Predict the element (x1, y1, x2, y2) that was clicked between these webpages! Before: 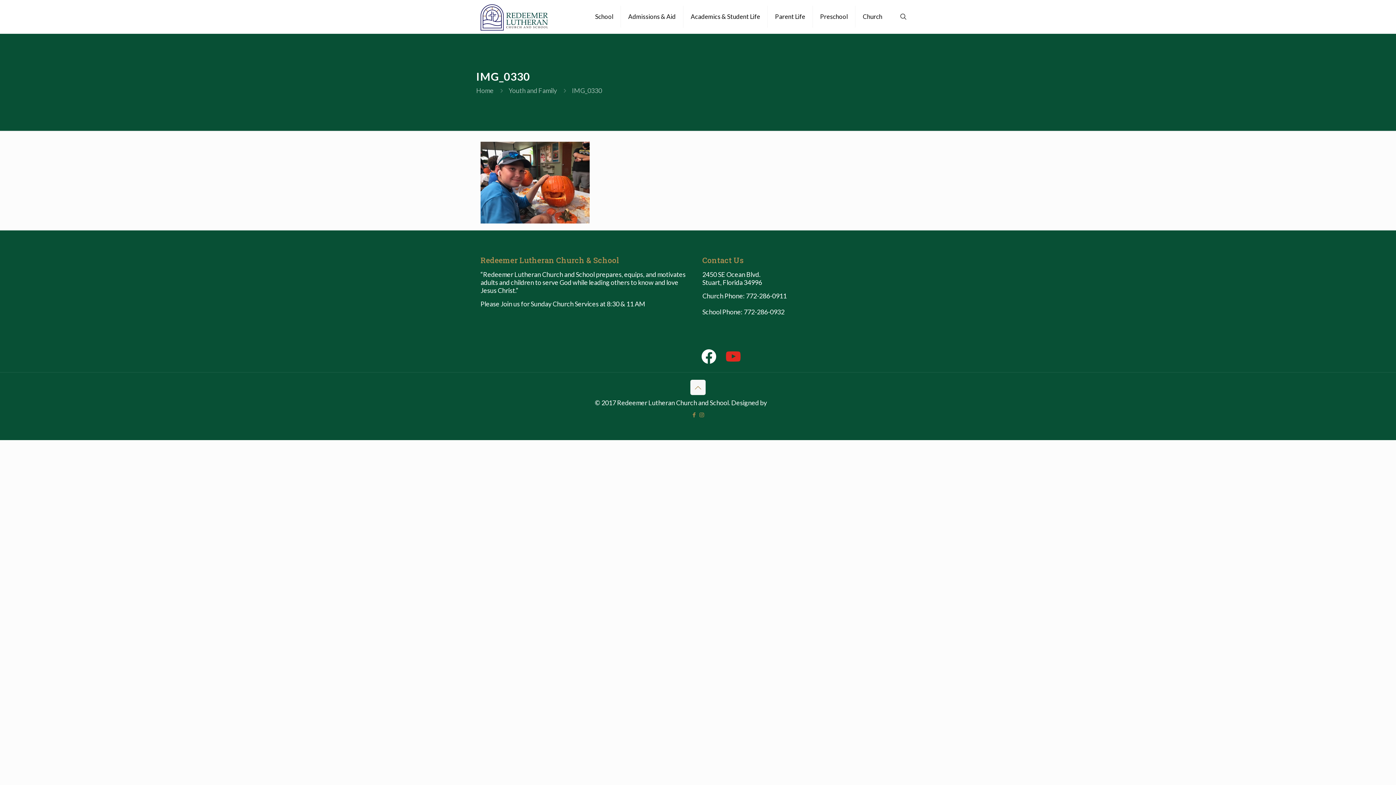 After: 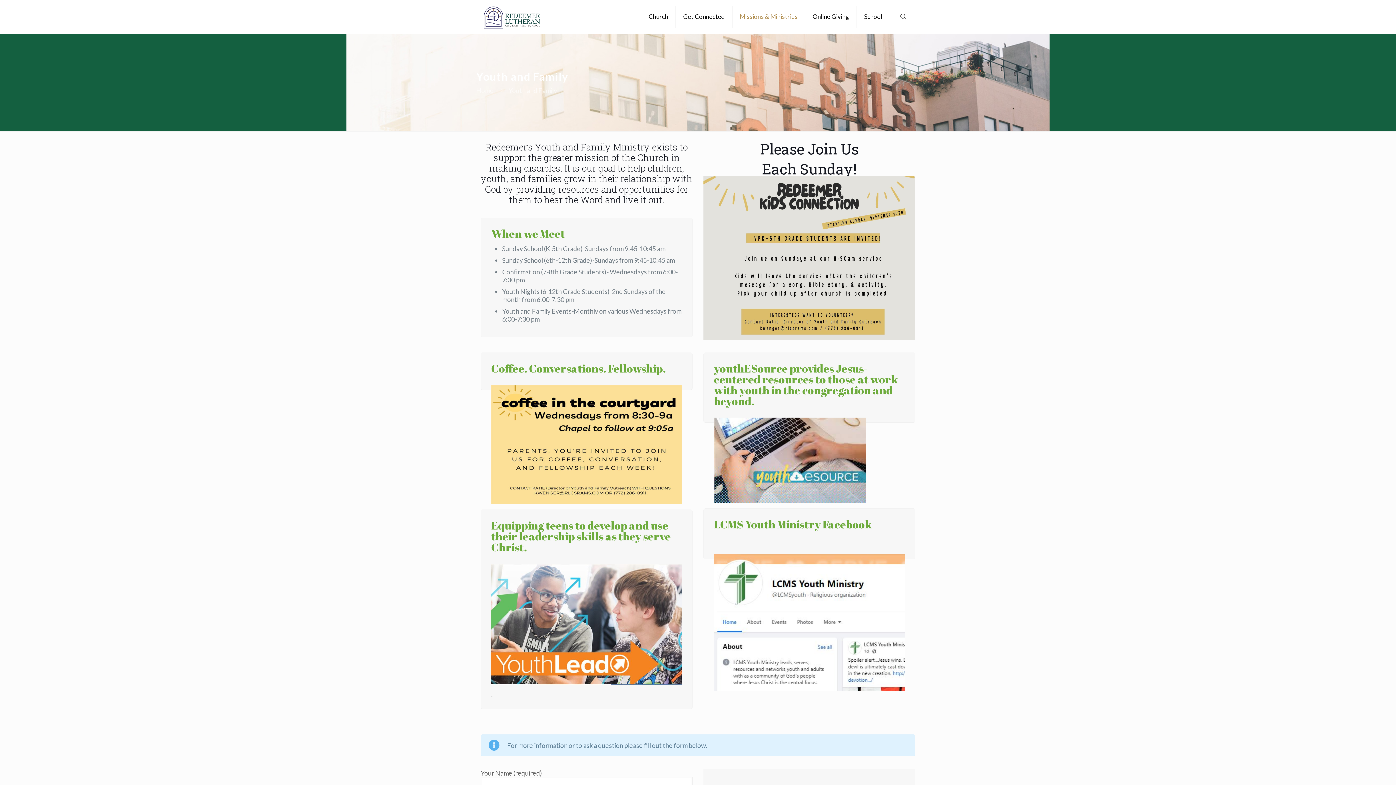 Action: label: Youth and Family bbox: (508, 86, 557, 94)